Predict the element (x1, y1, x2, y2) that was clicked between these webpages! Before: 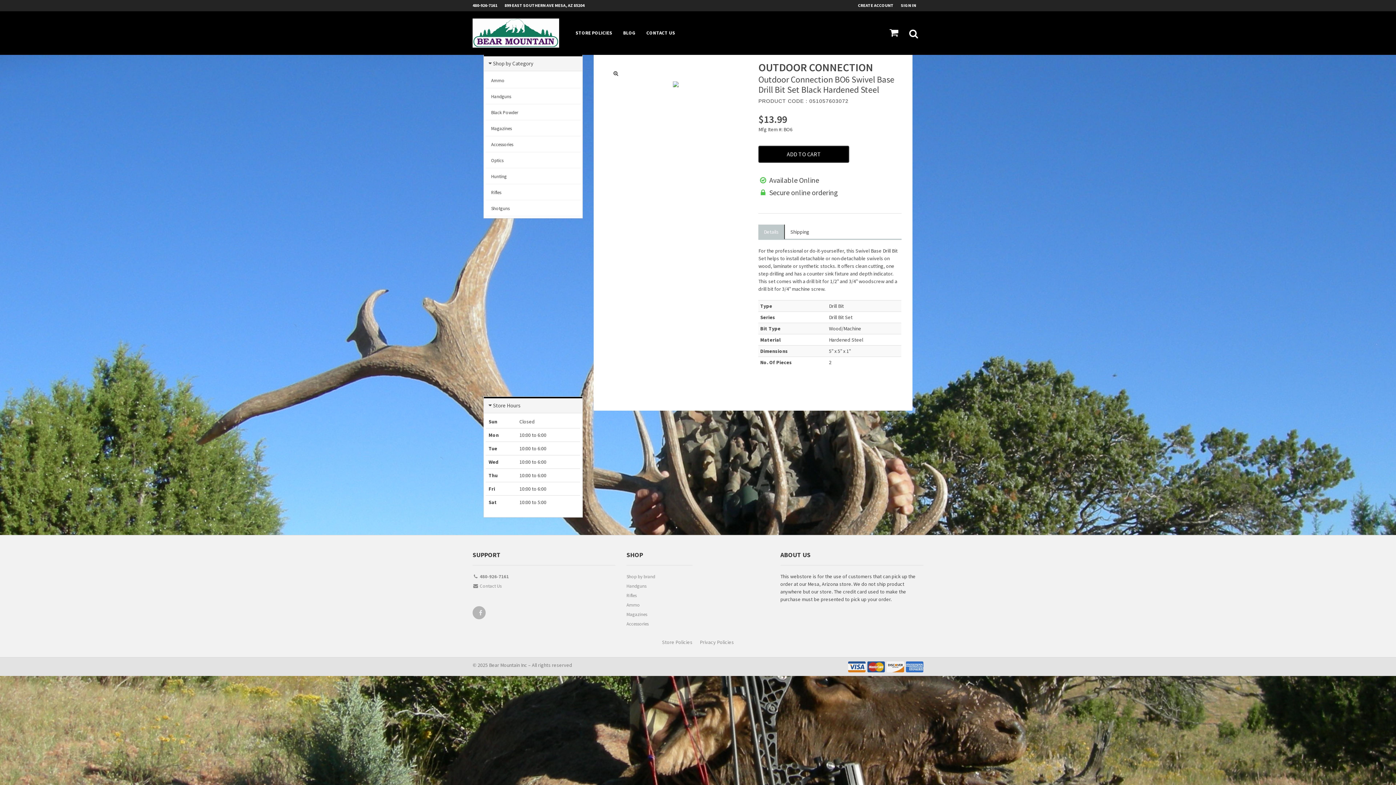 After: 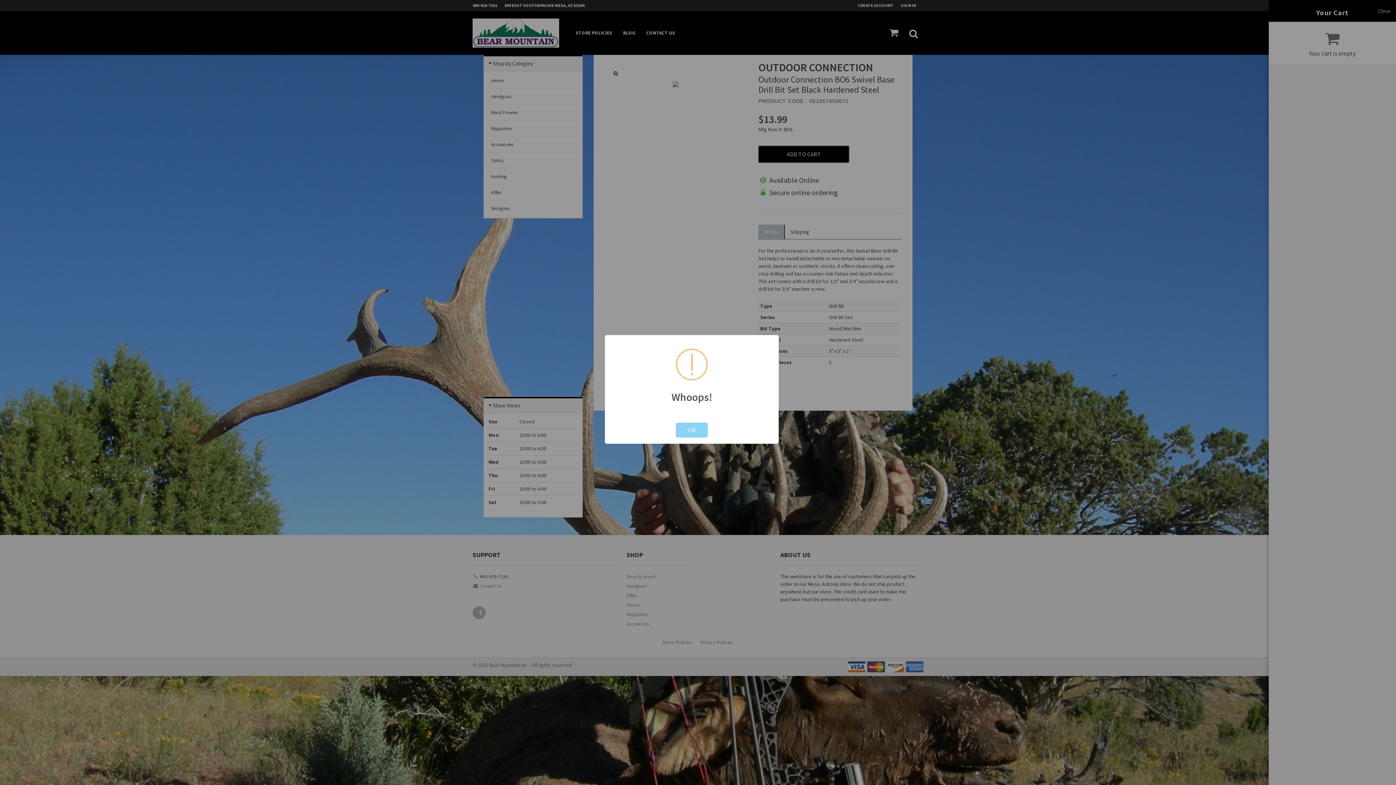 Action: label: ADD TO CART bbox: (758, 145, 856, 166)